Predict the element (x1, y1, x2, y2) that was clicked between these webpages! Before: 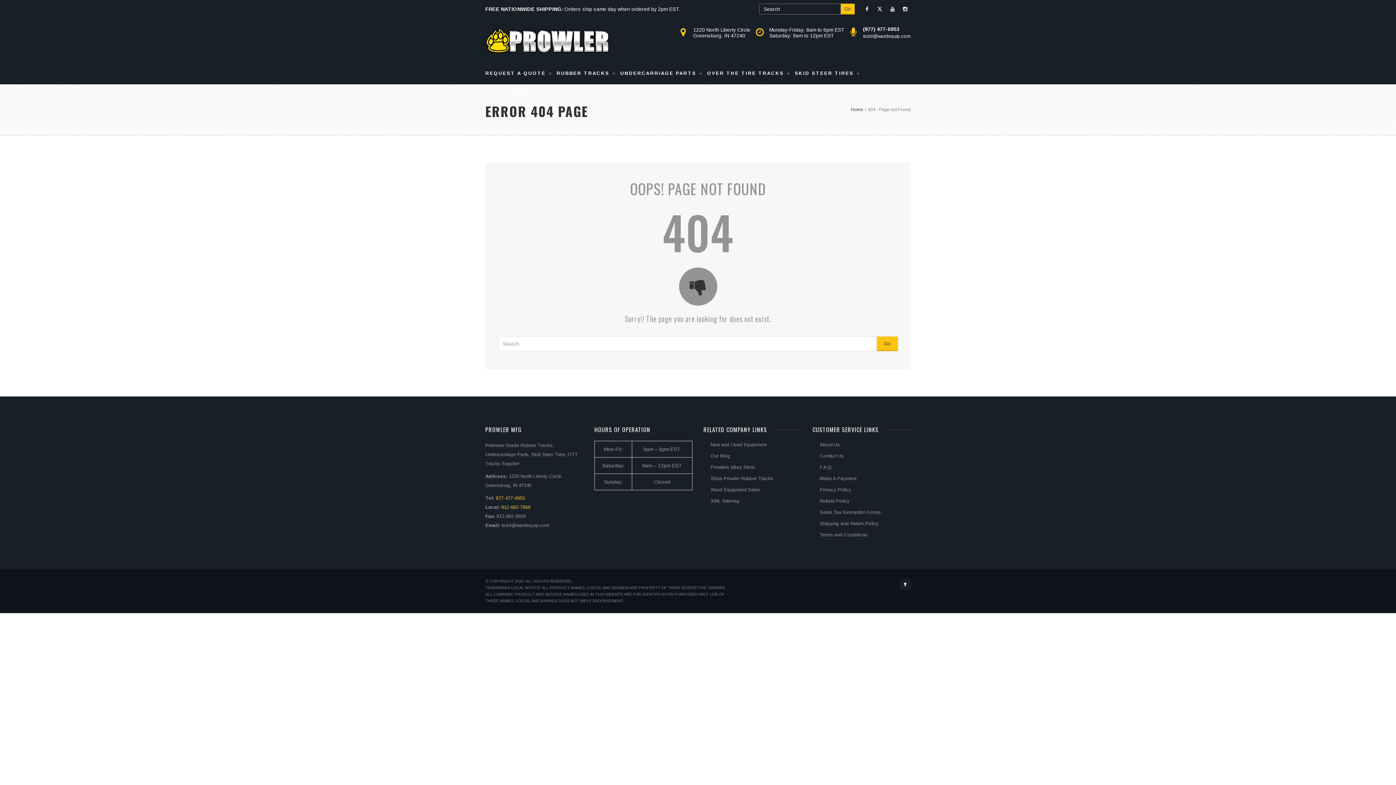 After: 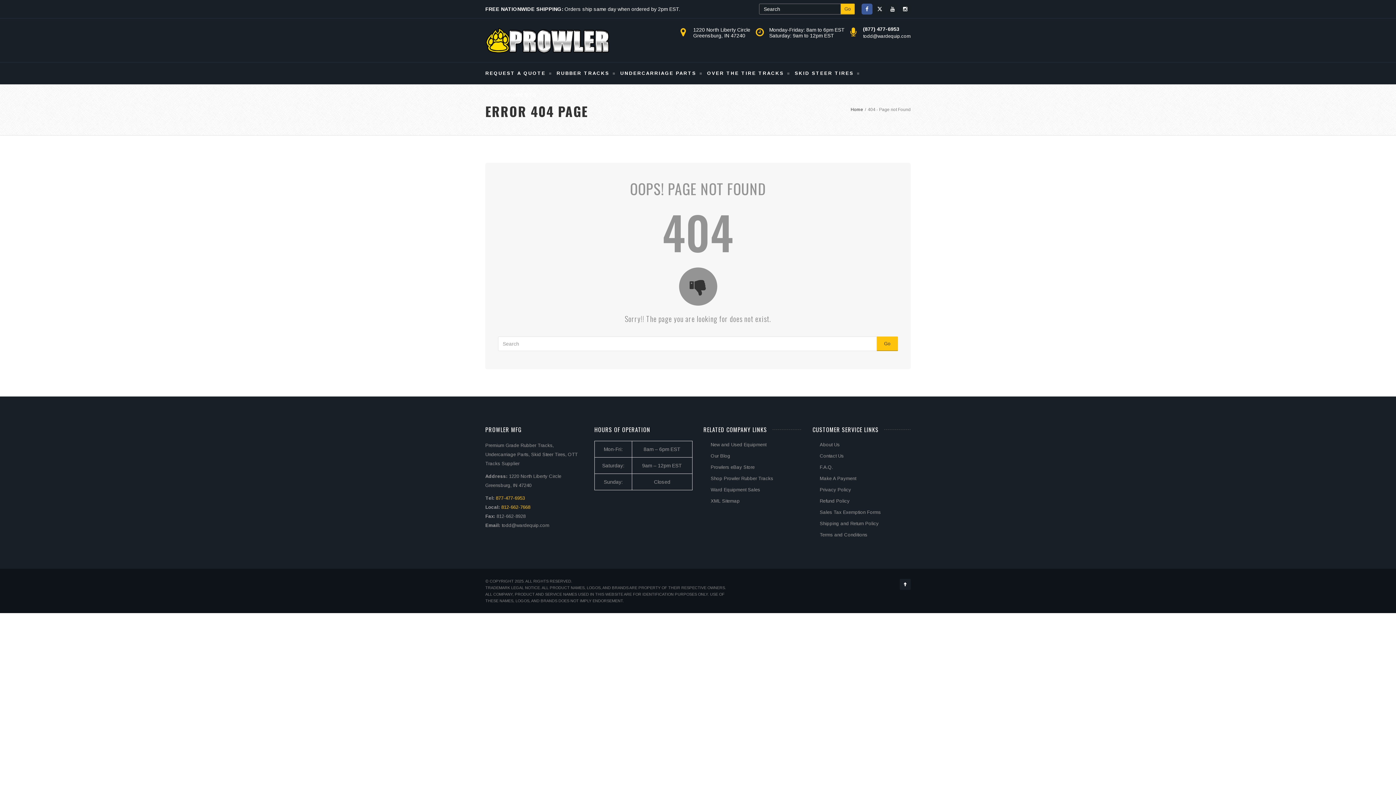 Action: bbox: (861, 3, 872, 14)